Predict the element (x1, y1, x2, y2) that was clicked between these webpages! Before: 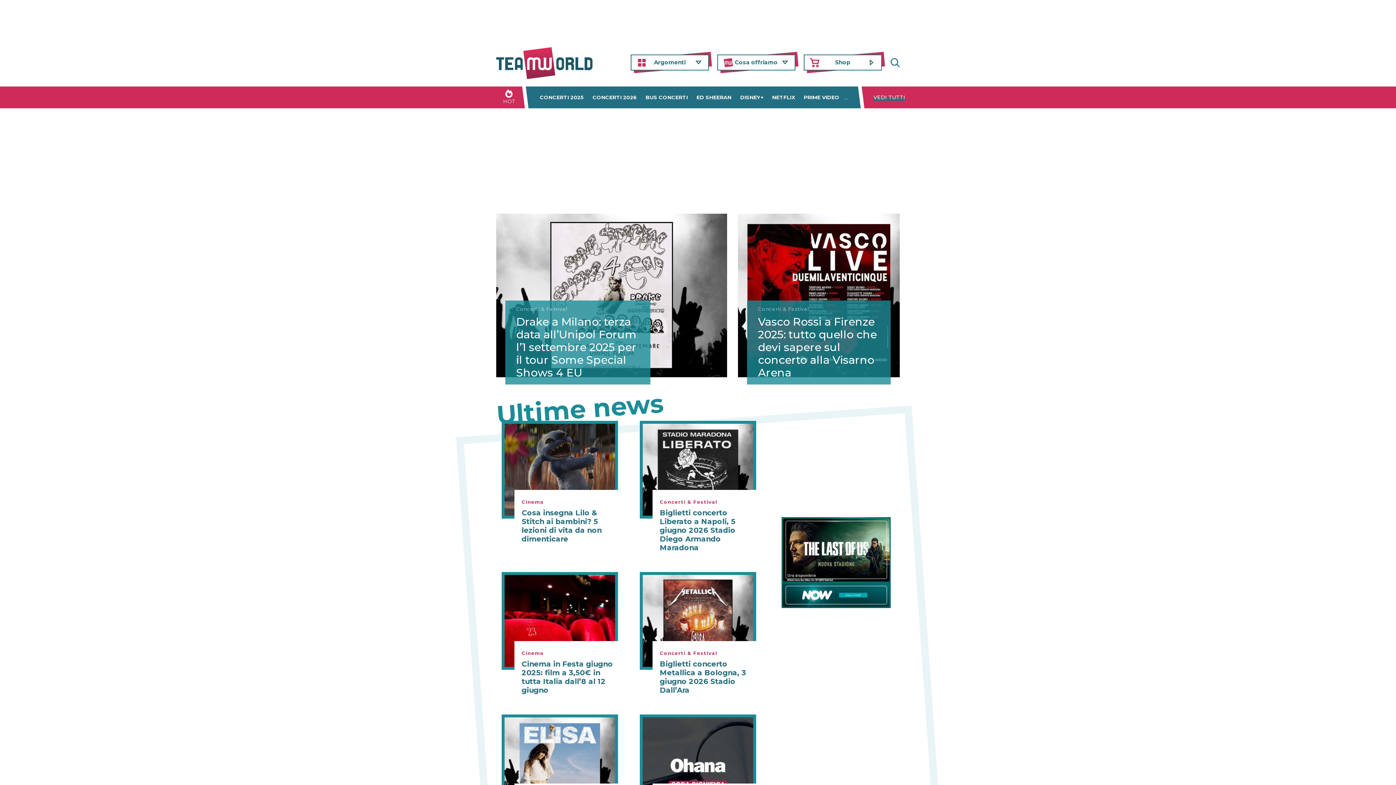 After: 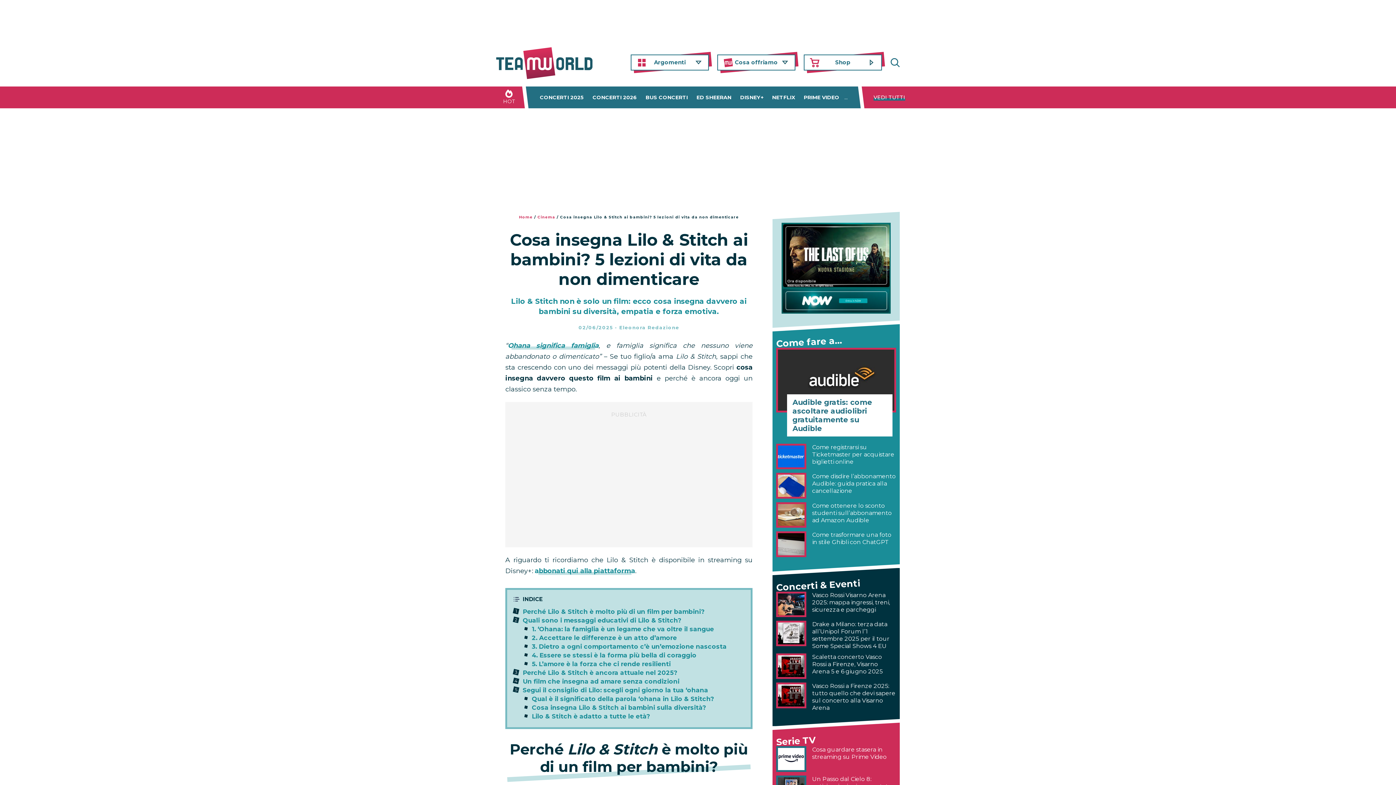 Action: label: Cosa insegna Lilo & Stitch ai bambini? 5 lezioni di vita da non dimenticare bbox: (521, 508, 601, 543)